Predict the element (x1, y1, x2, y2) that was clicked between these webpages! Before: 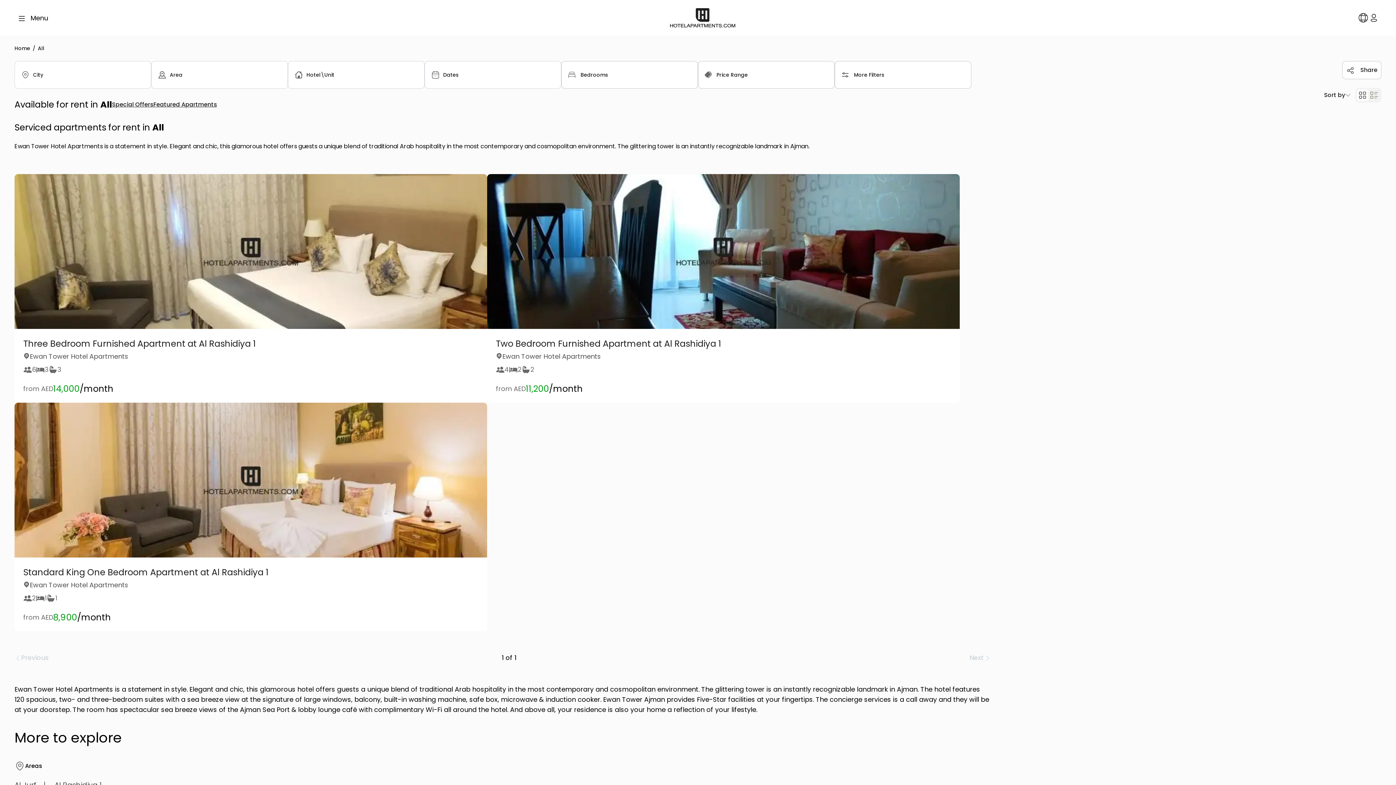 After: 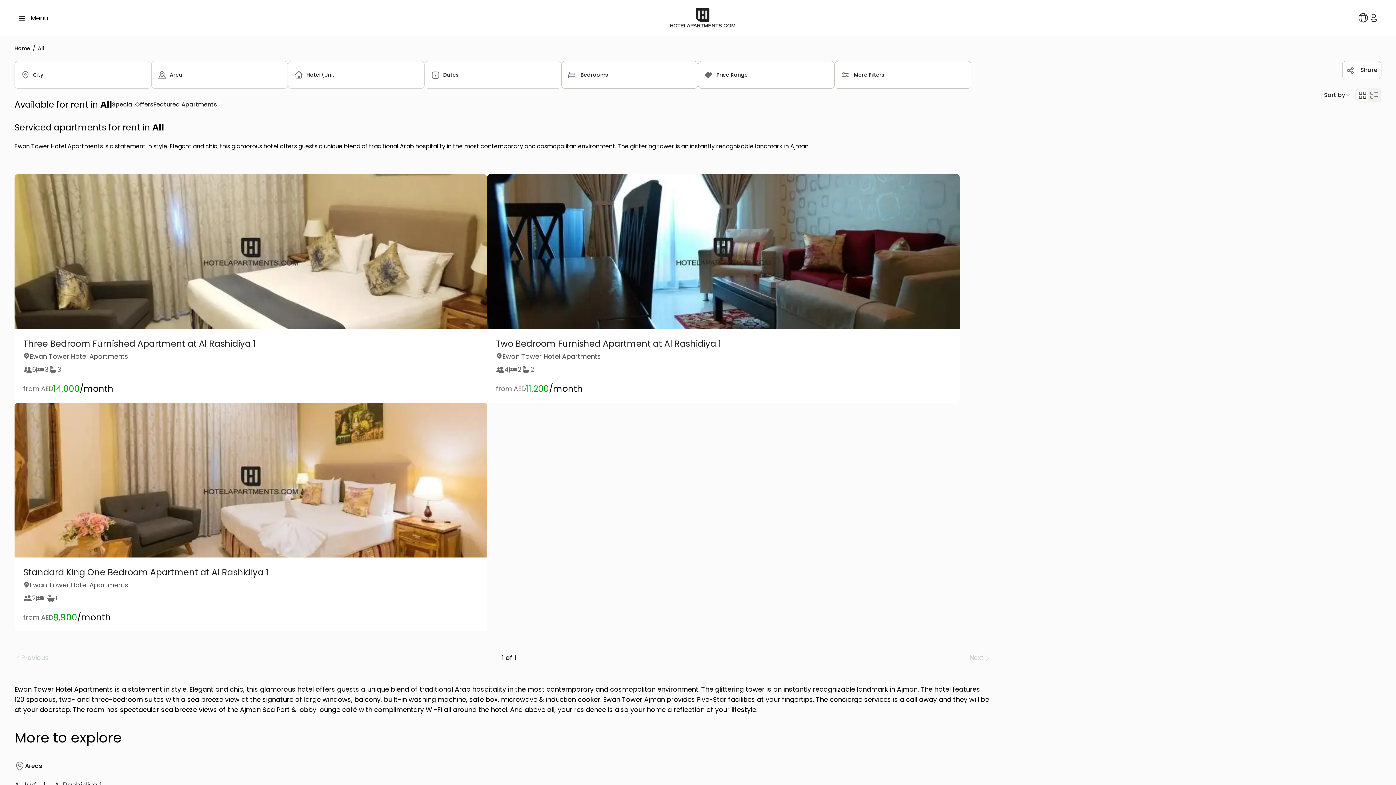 Action: bbox: (29, 580, 128, 590) label: Ewan Tower Hotel Apartments